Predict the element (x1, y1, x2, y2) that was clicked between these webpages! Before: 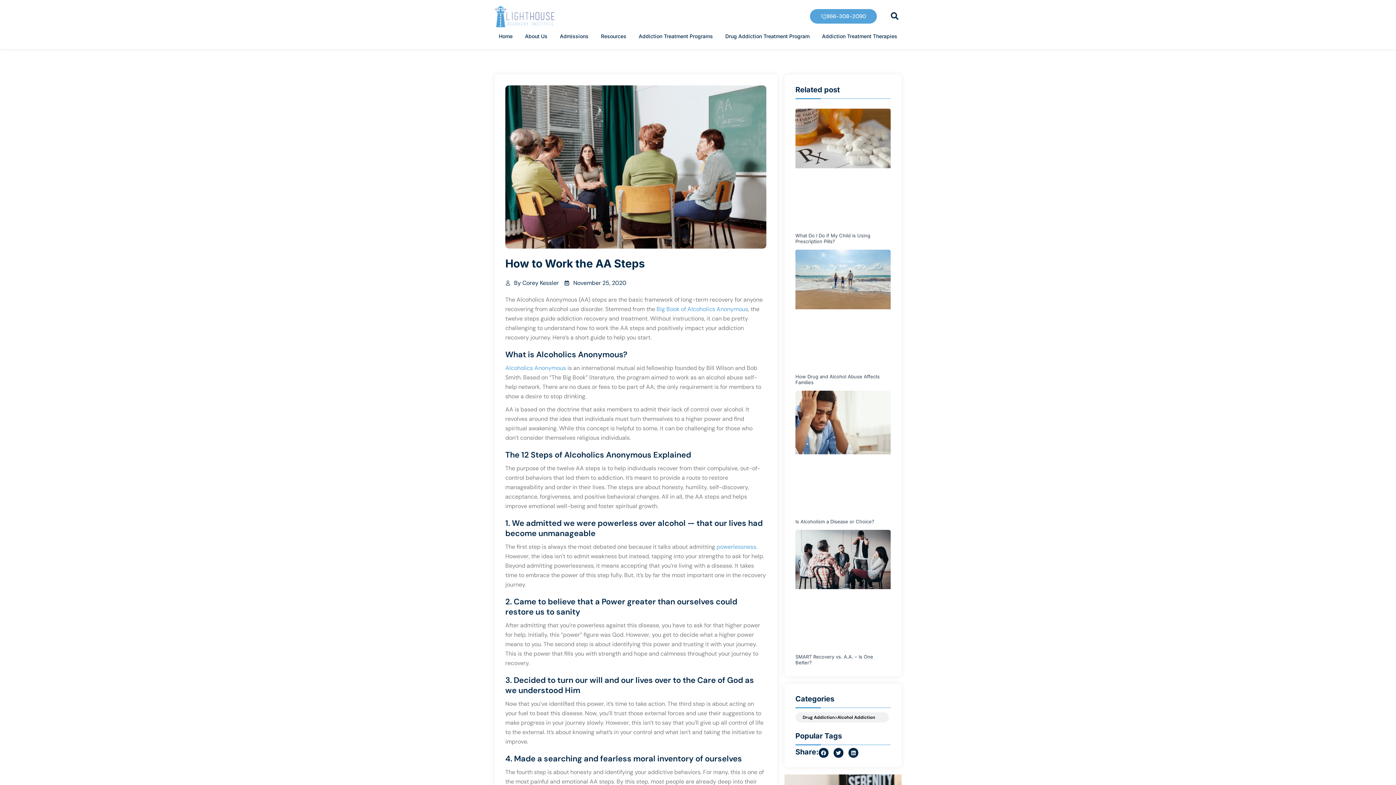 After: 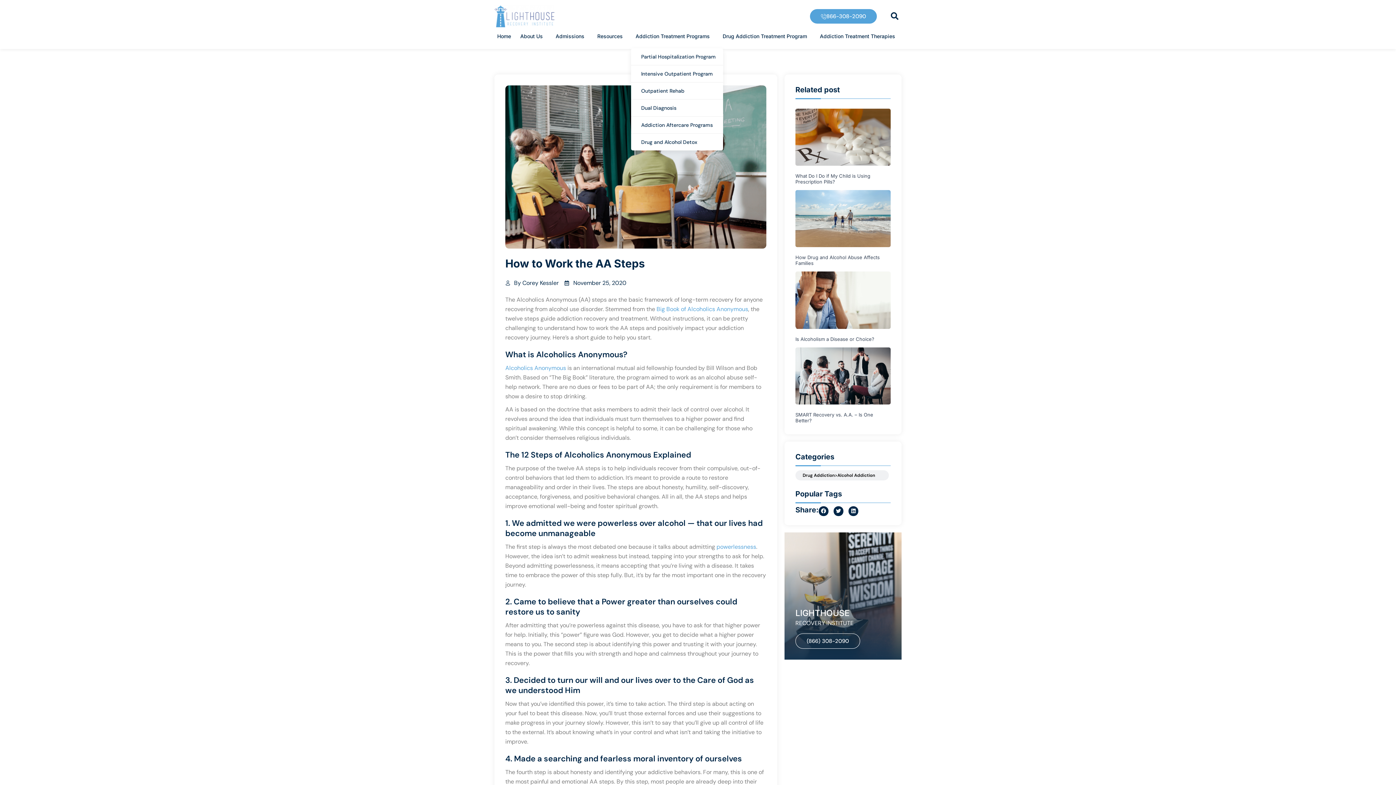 Action: label: Addiction Treatment Programs bbox: (632, 30, 719, 41)